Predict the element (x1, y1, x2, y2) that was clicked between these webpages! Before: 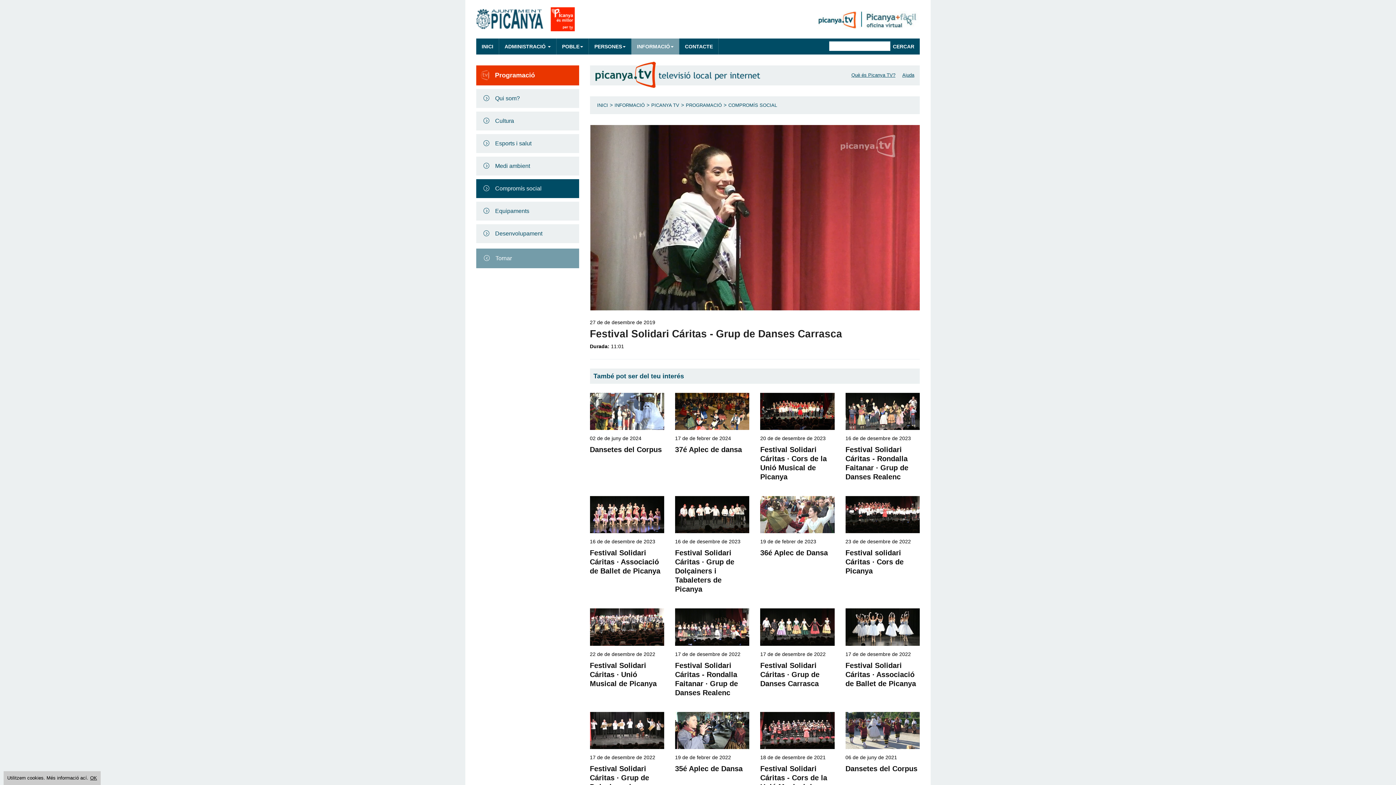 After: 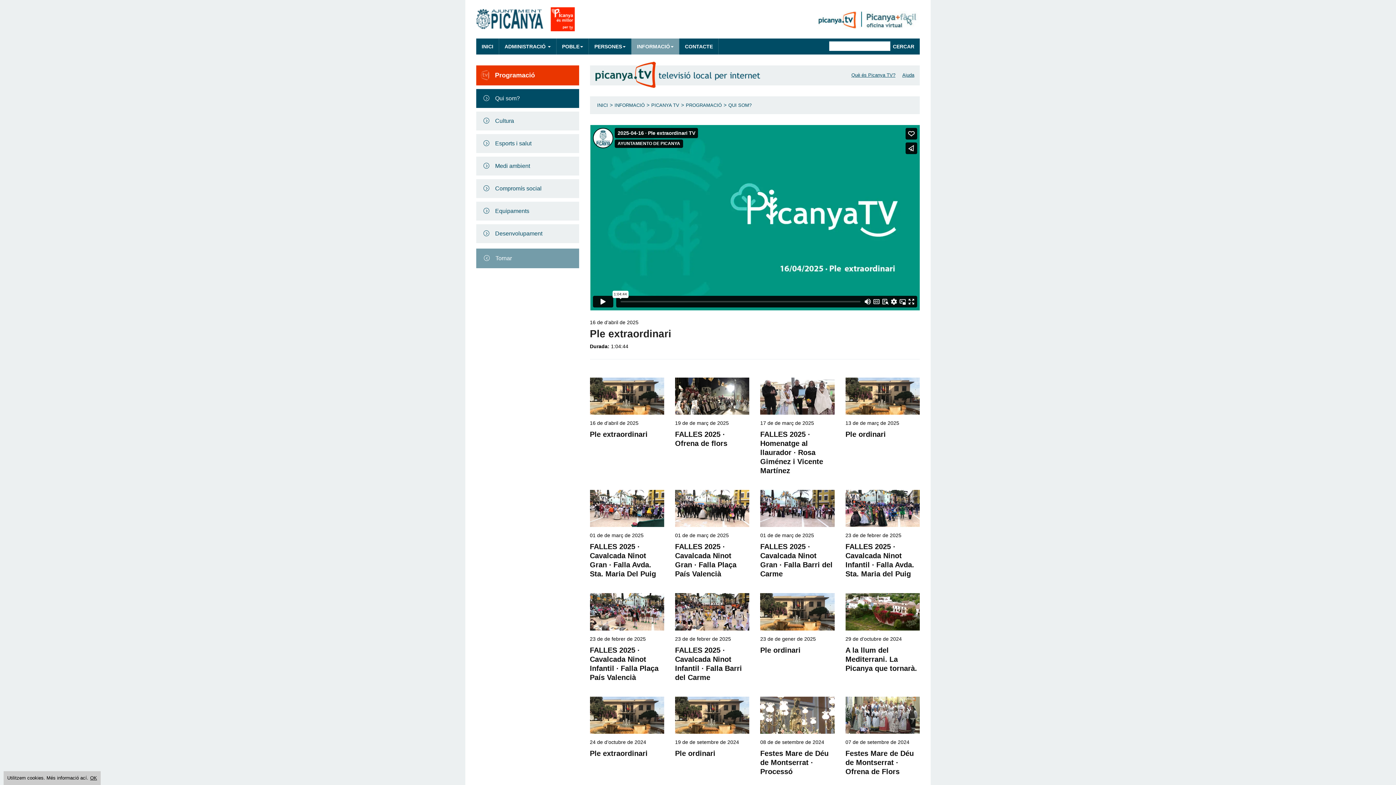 Action: bbox: (476, 89, 579, 108) label: Qui som?